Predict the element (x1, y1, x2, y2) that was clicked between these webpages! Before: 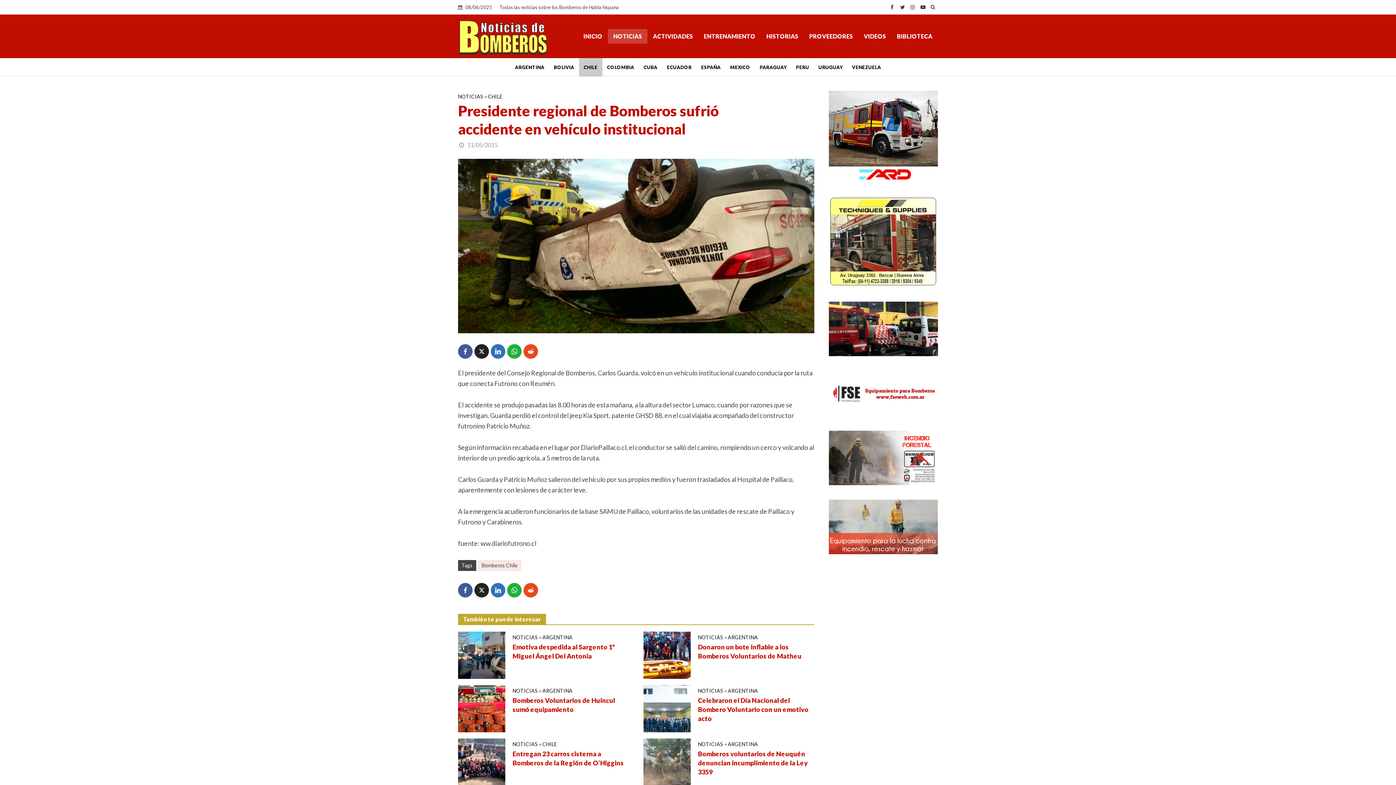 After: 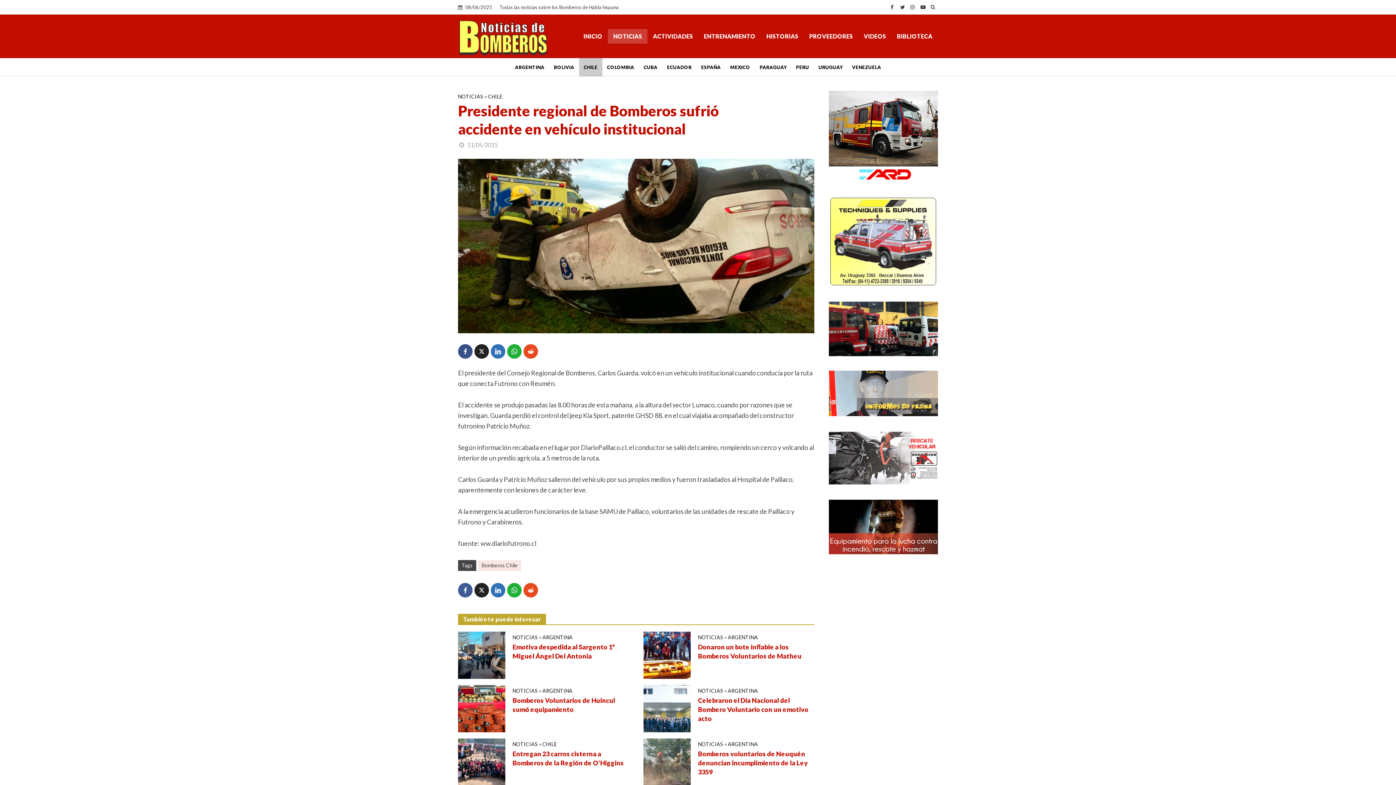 Action: bbox: (458, 344, 472, 358)